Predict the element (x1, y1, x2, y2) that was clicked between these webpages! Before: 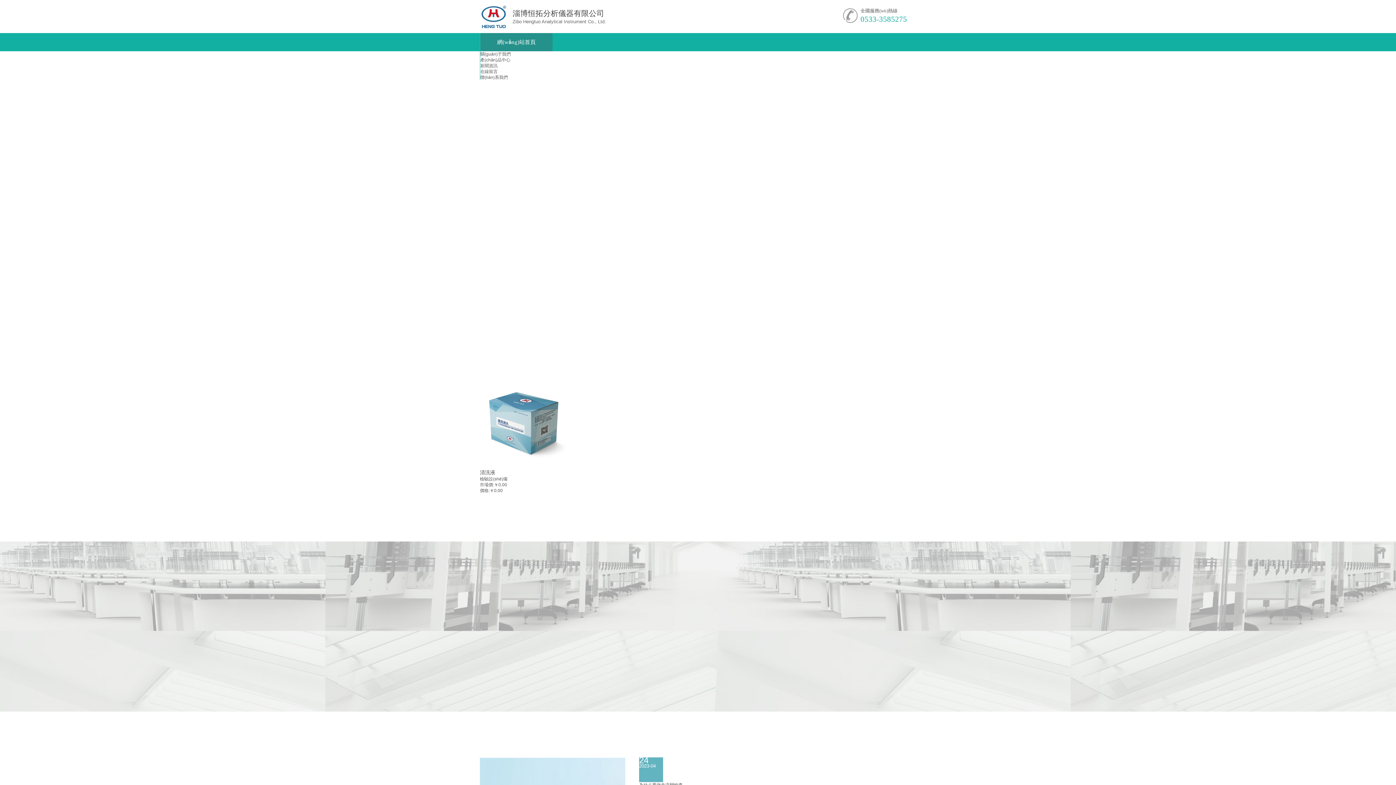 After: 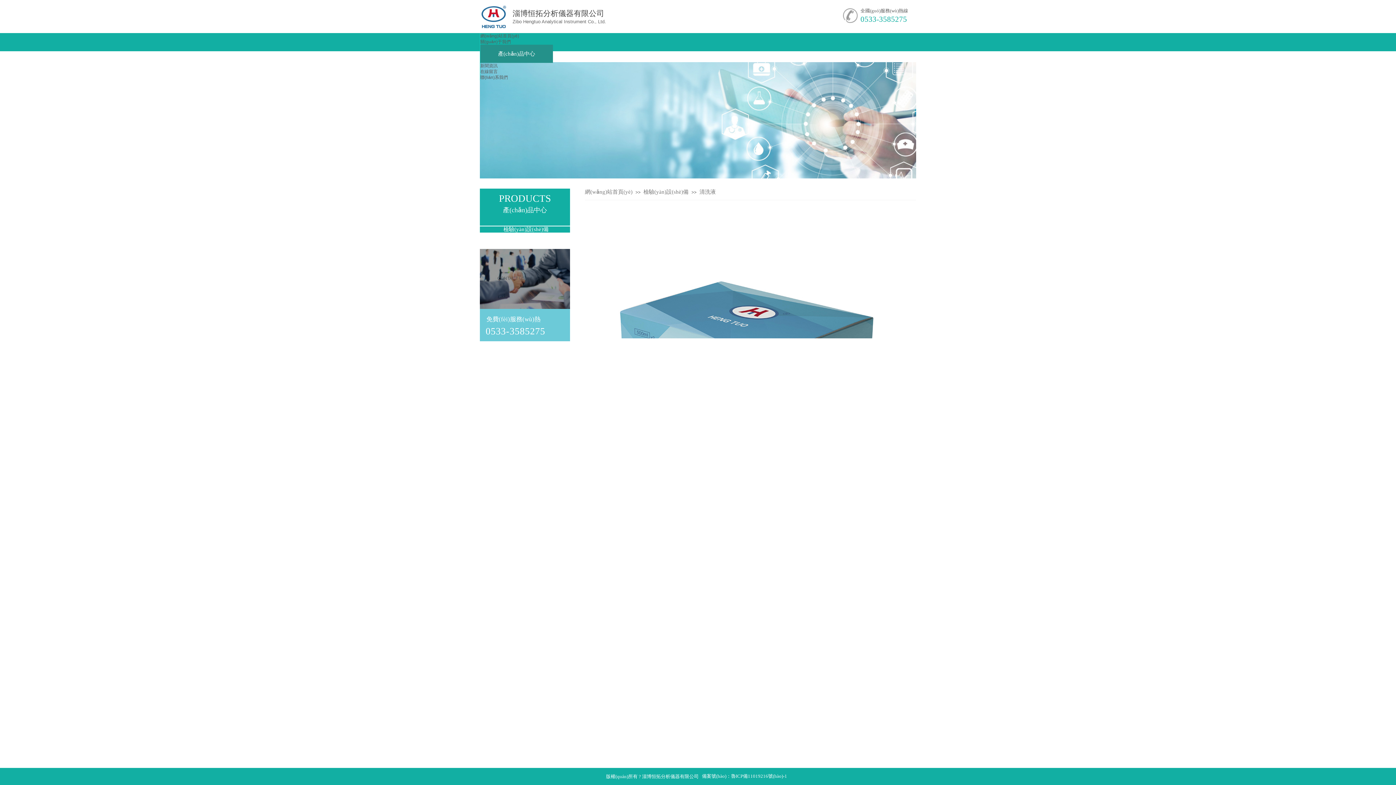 Action: bbox: (480, 465, 570, 470)